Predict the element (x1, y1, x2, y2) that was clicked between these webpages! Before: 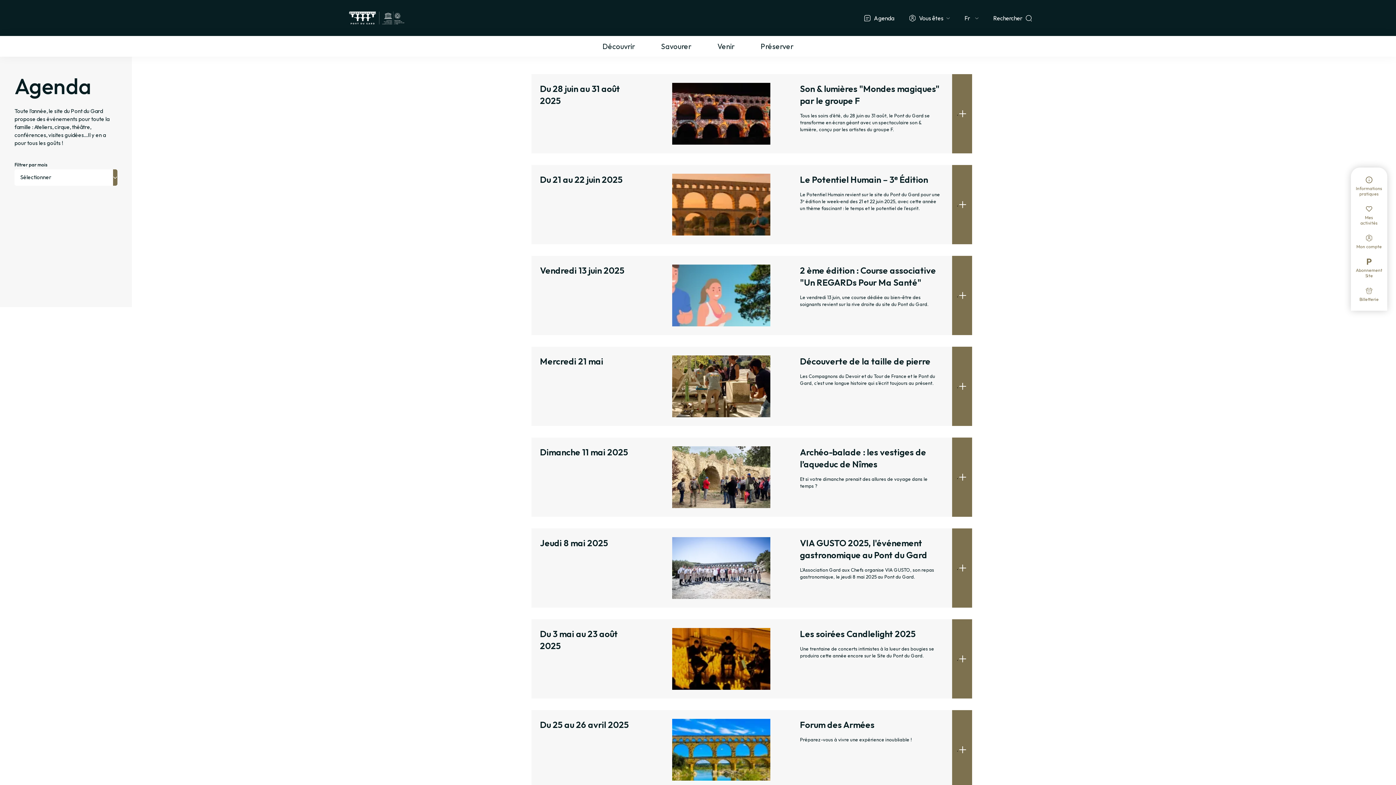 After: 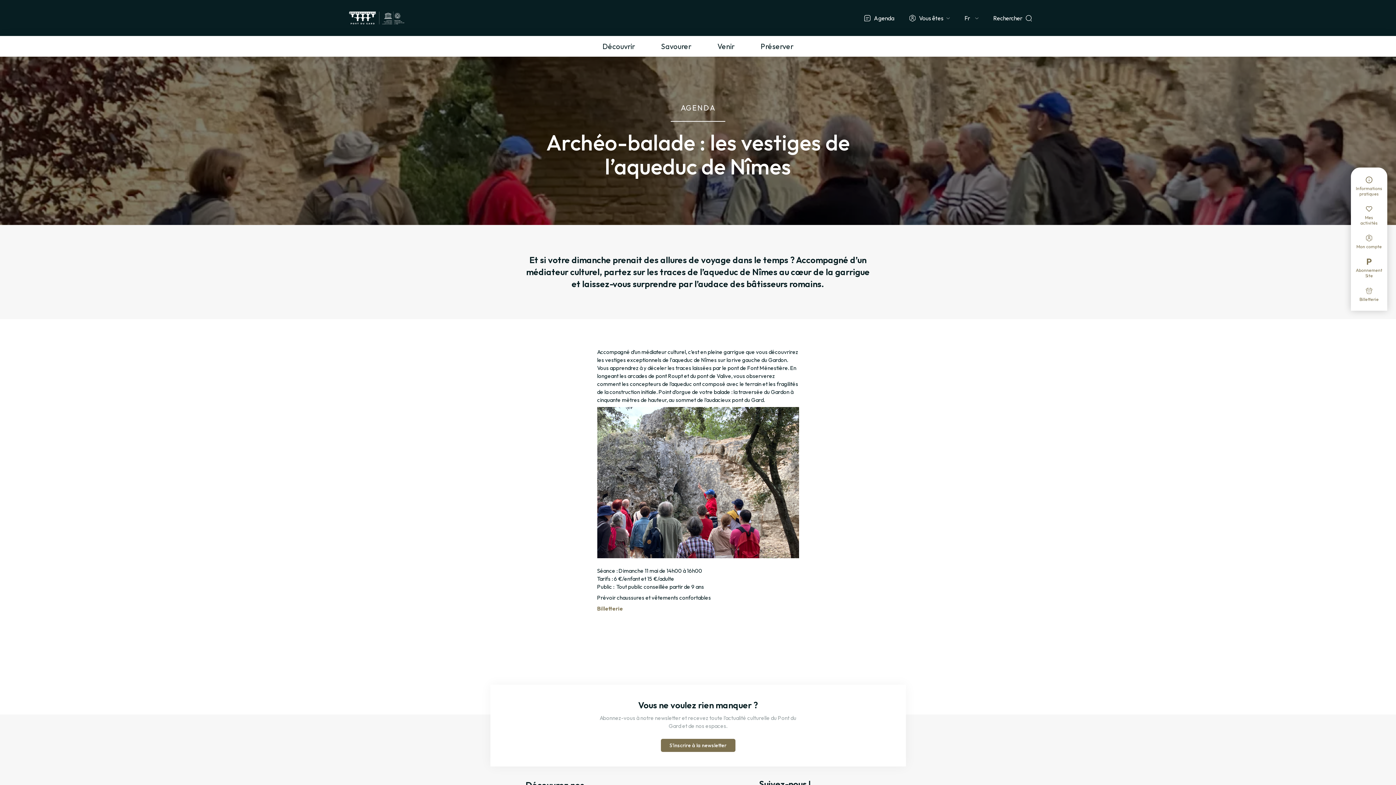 Action: bbox: (531, 437, 972, 517) label: .